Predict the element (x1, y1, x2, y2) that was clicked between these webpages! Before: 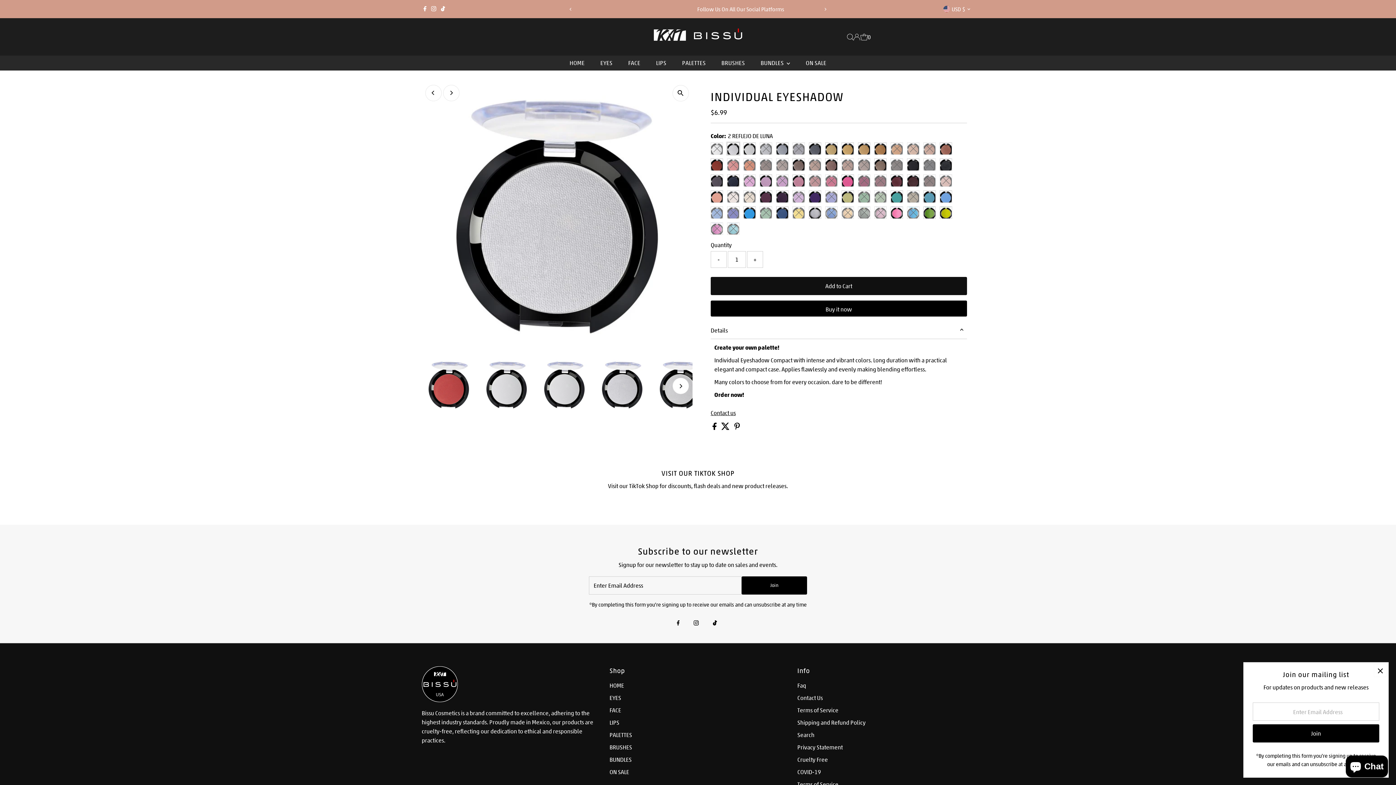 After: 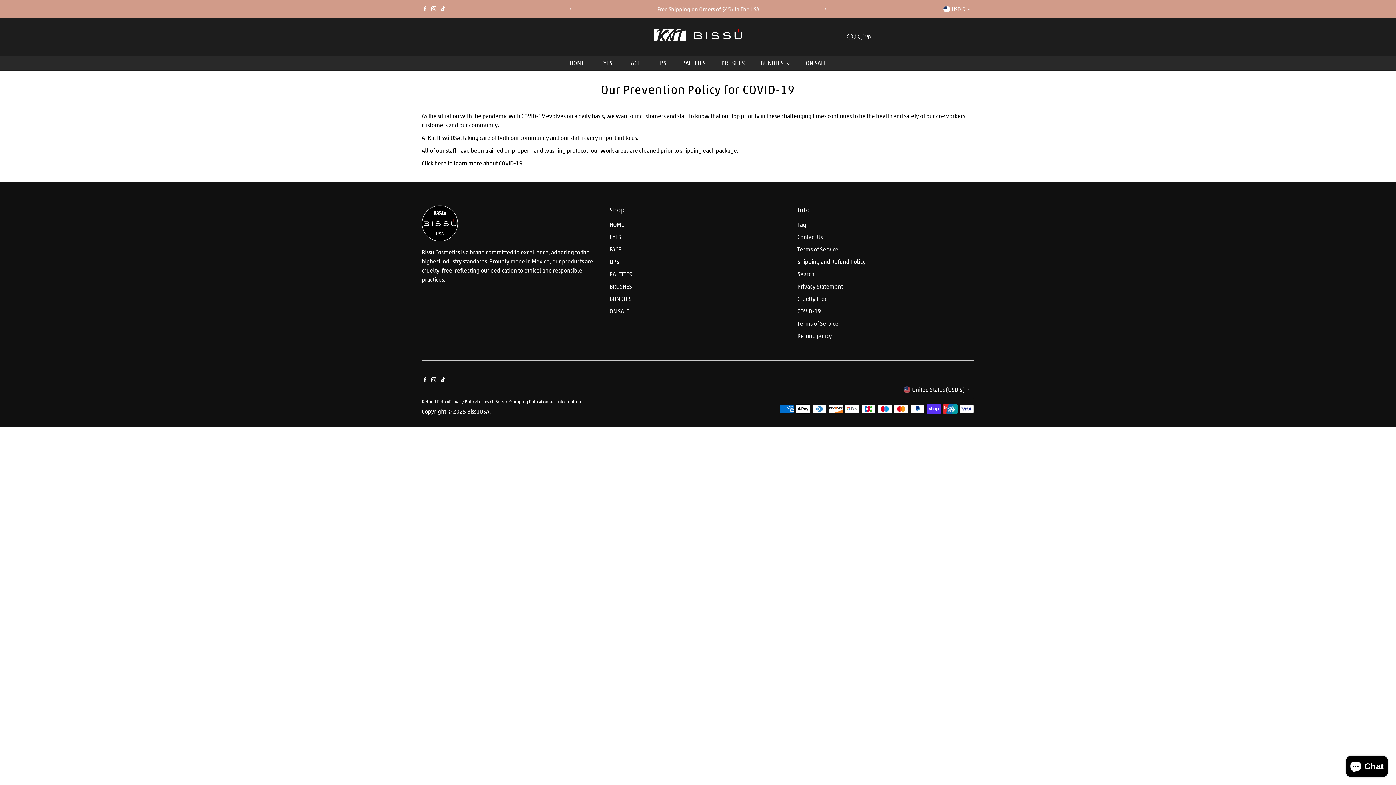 Action: bbox: (797, 768, 821, 775) label: COVID-19